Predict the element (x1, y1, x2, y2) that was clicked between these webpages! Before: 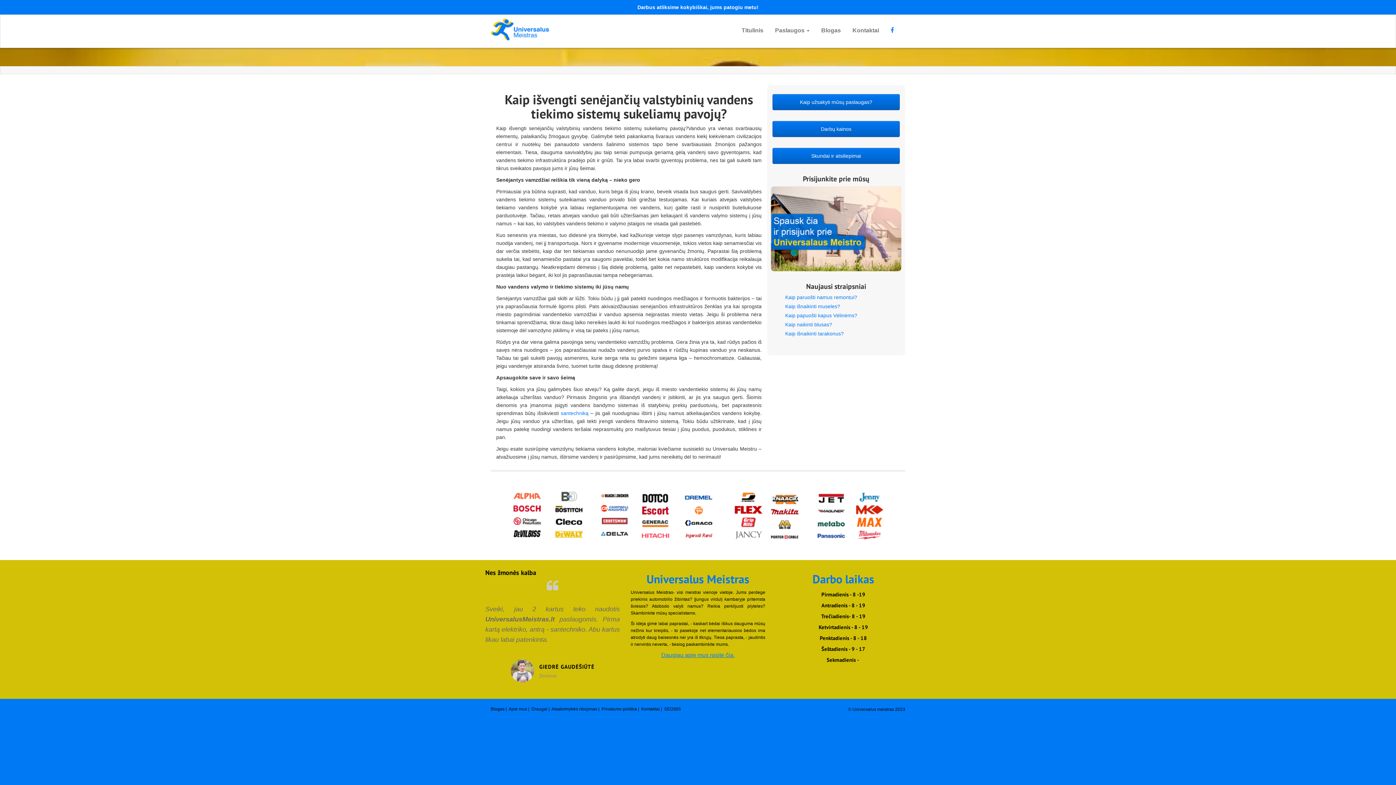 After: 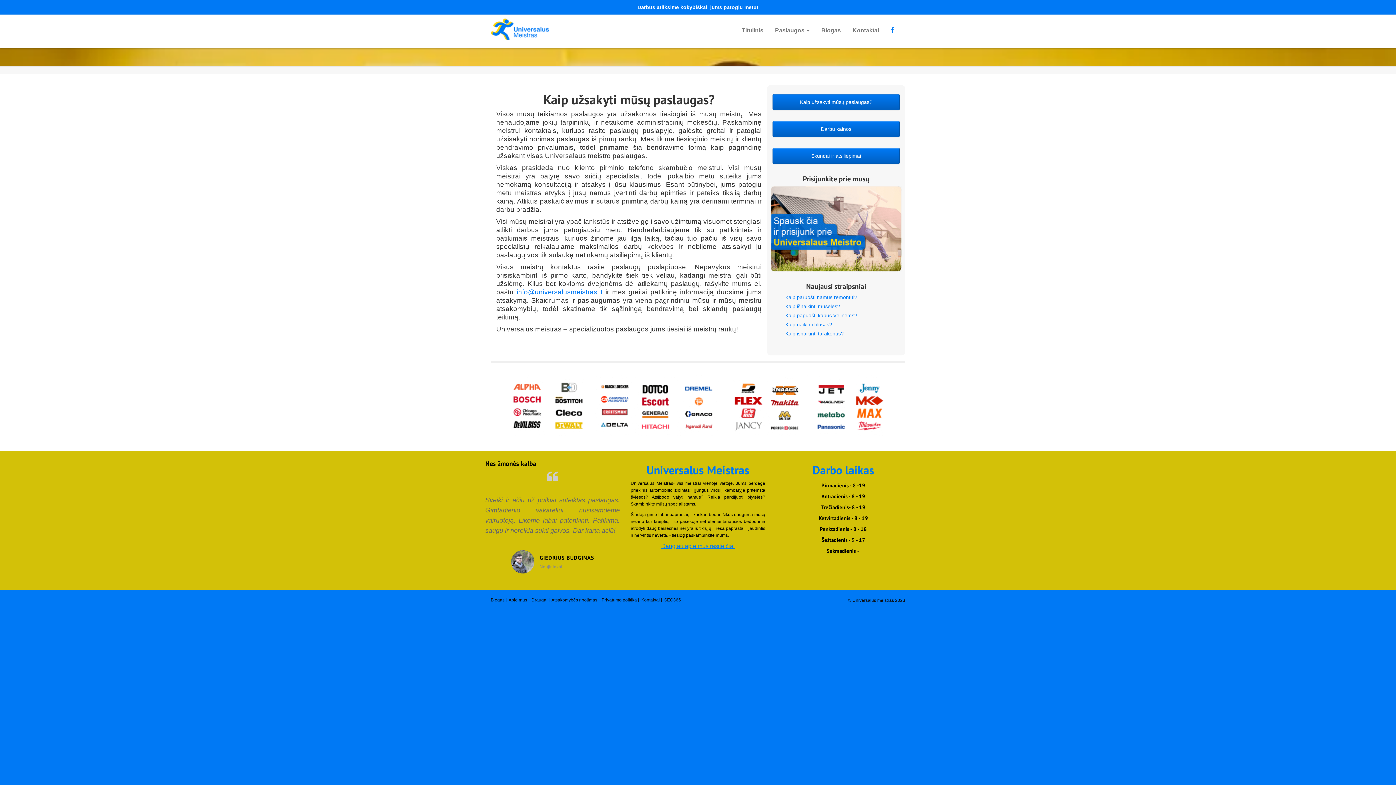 Action: bbox: (772, 94, 900, 110) label: Kaip užsakyti mūsų paslaugas?